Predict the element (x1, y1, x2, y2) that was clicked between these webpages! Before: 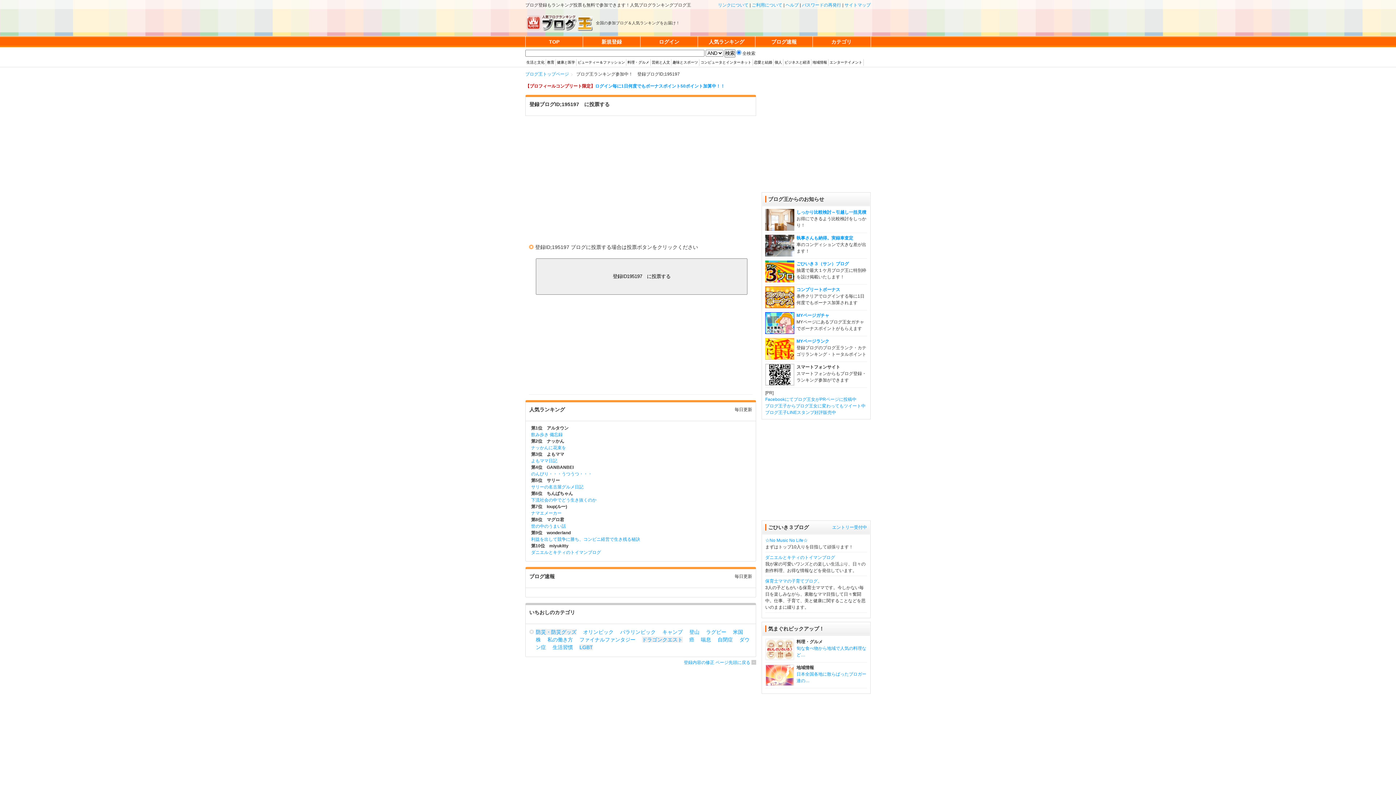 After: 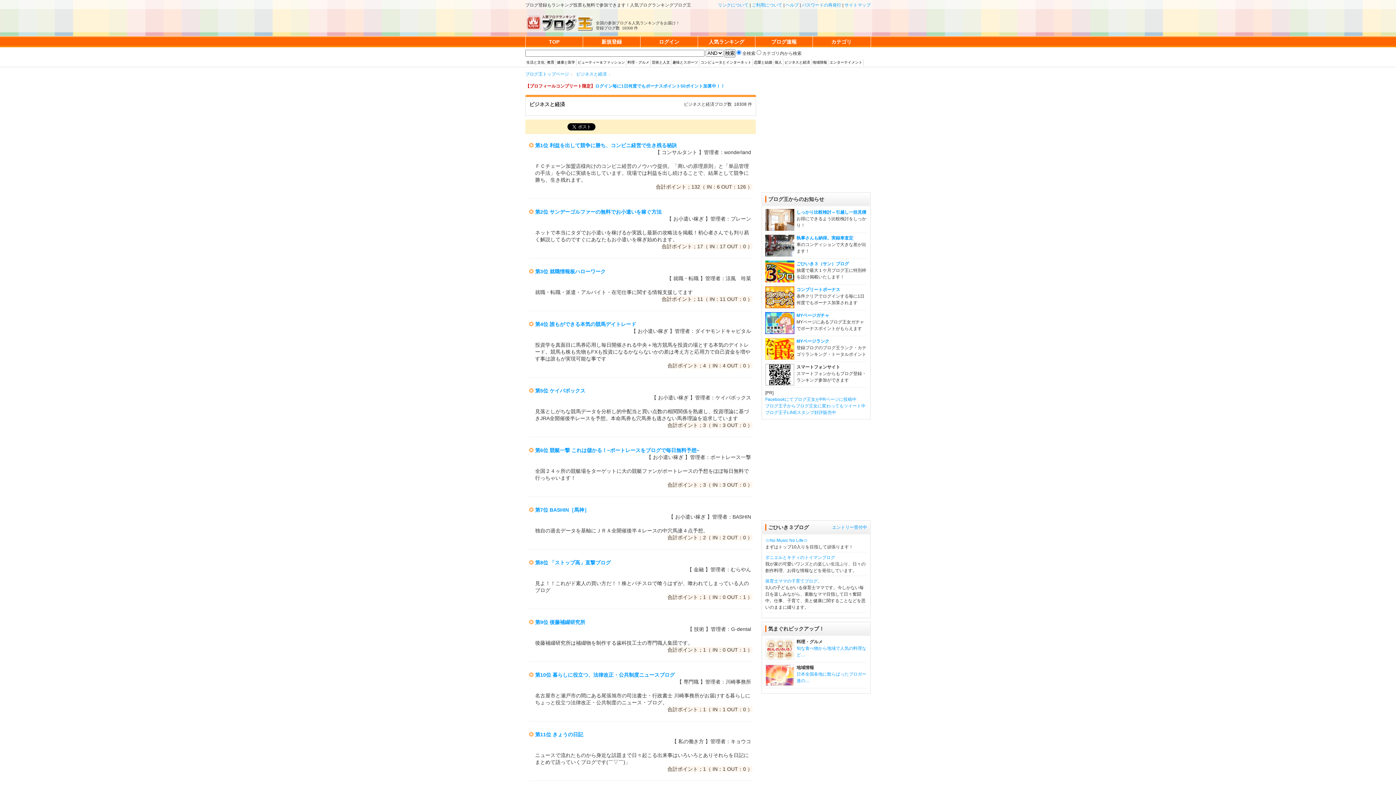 Action: label: ビジネスと経済 bbox: (784, 60, 810, 64)